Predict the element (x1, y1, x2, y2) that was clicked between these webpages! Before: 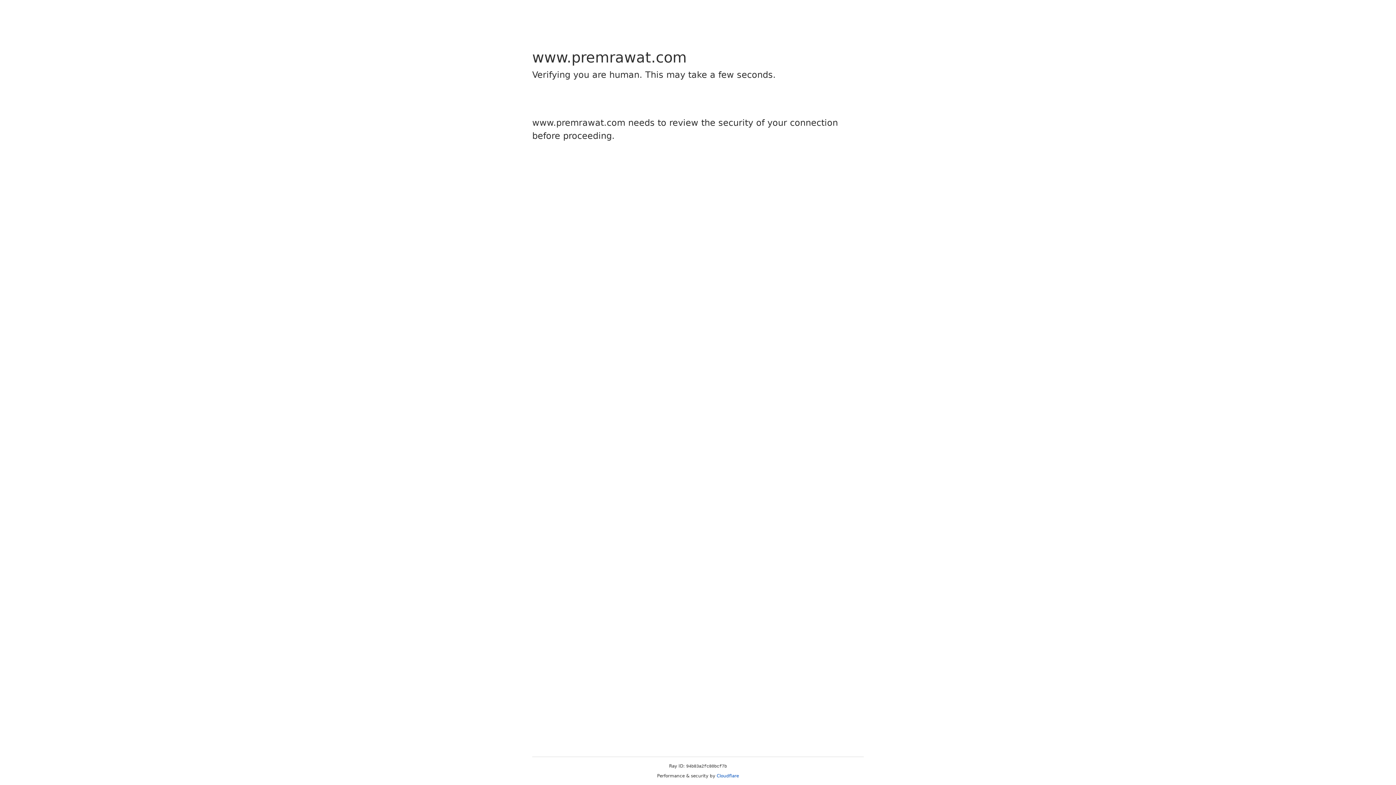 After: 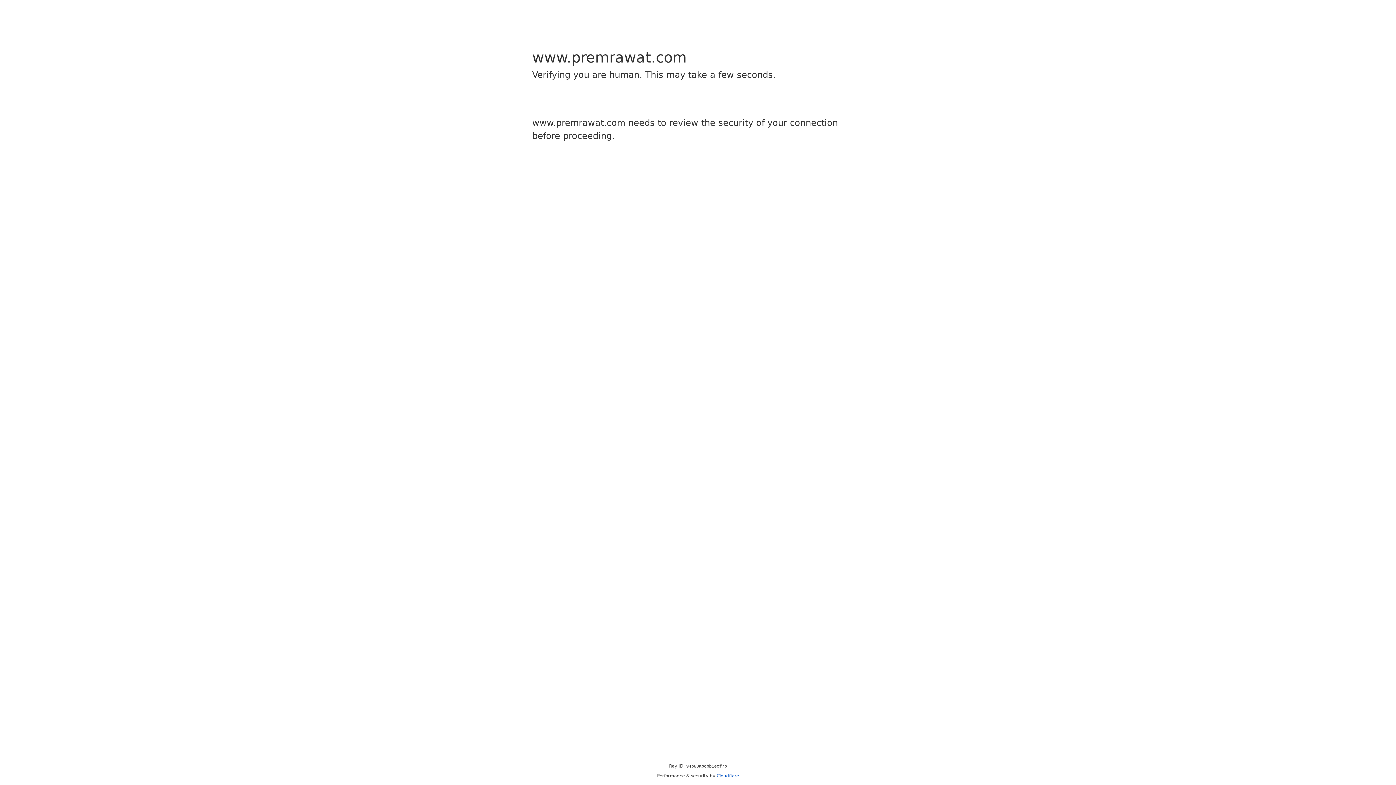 Action: bbox: (716, 773, 739, 778) label: Cloudflare